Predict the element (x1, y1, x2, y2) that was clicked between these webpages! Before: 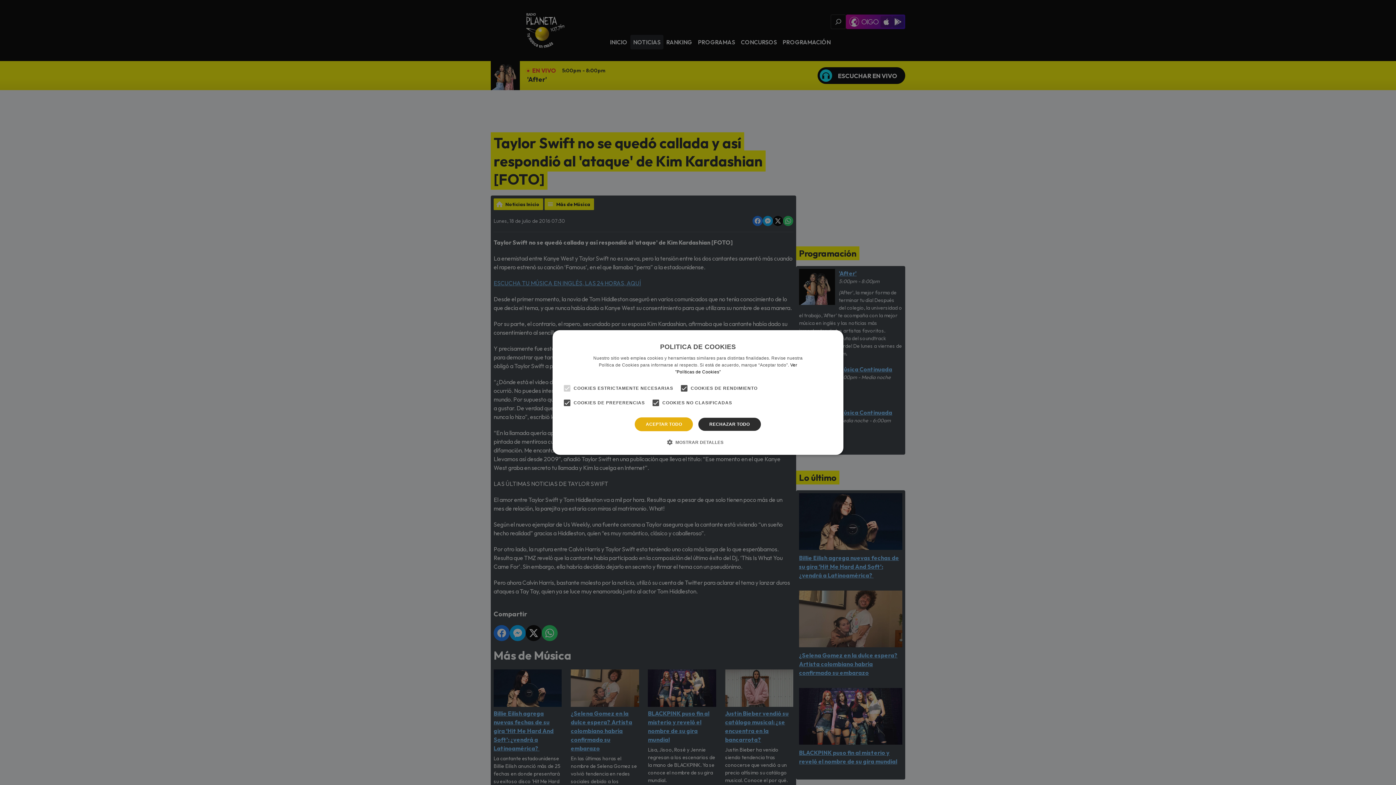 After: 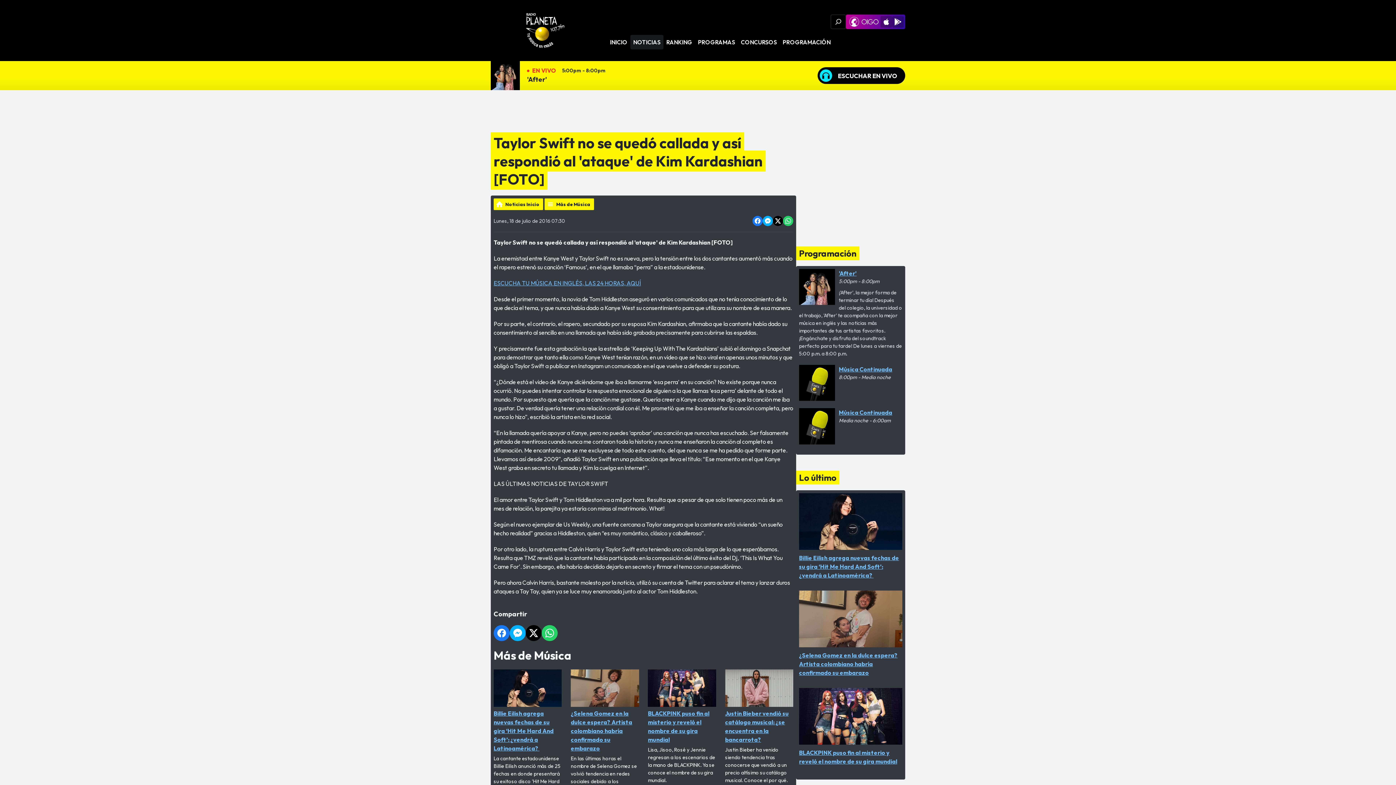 Action: label: RECHAZAR TODO bbox: (698, 417, 761, 431)